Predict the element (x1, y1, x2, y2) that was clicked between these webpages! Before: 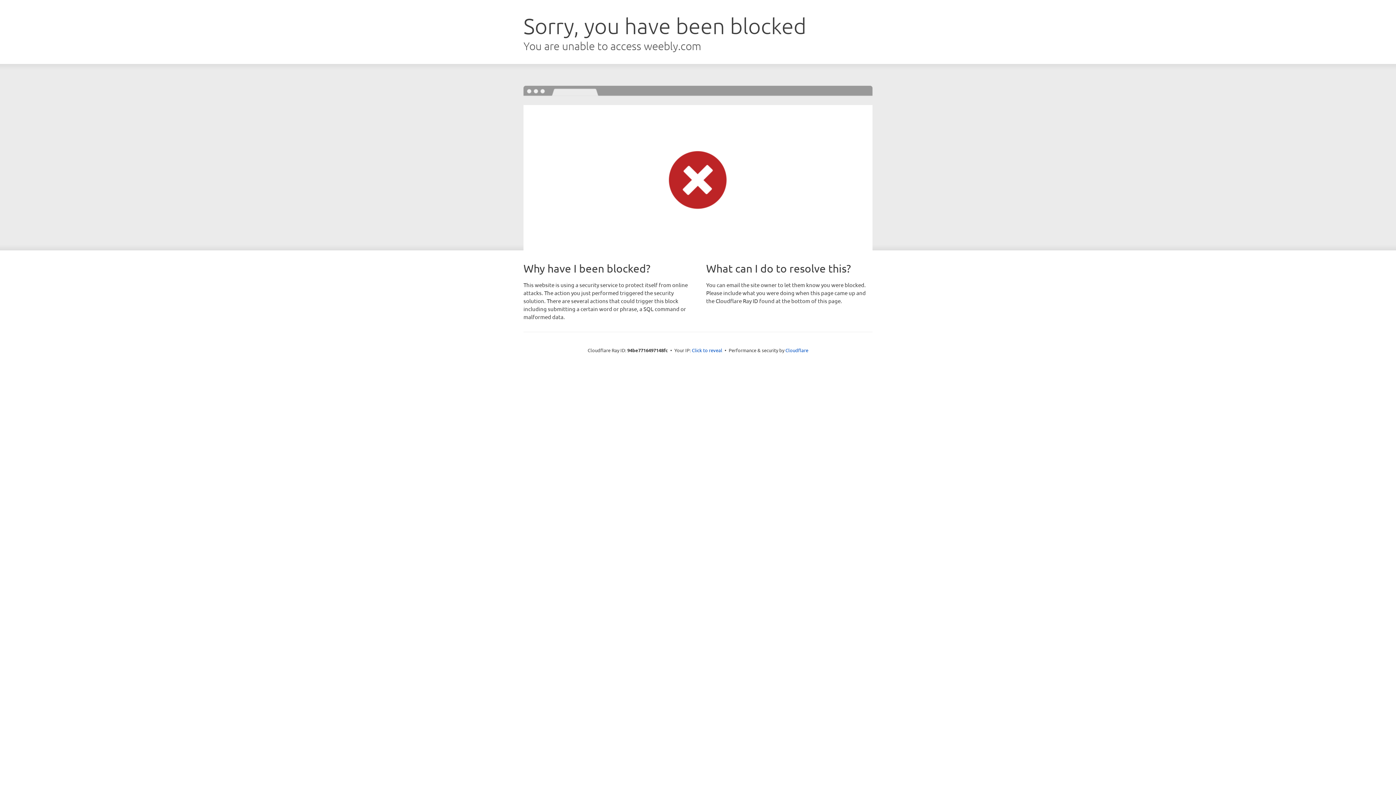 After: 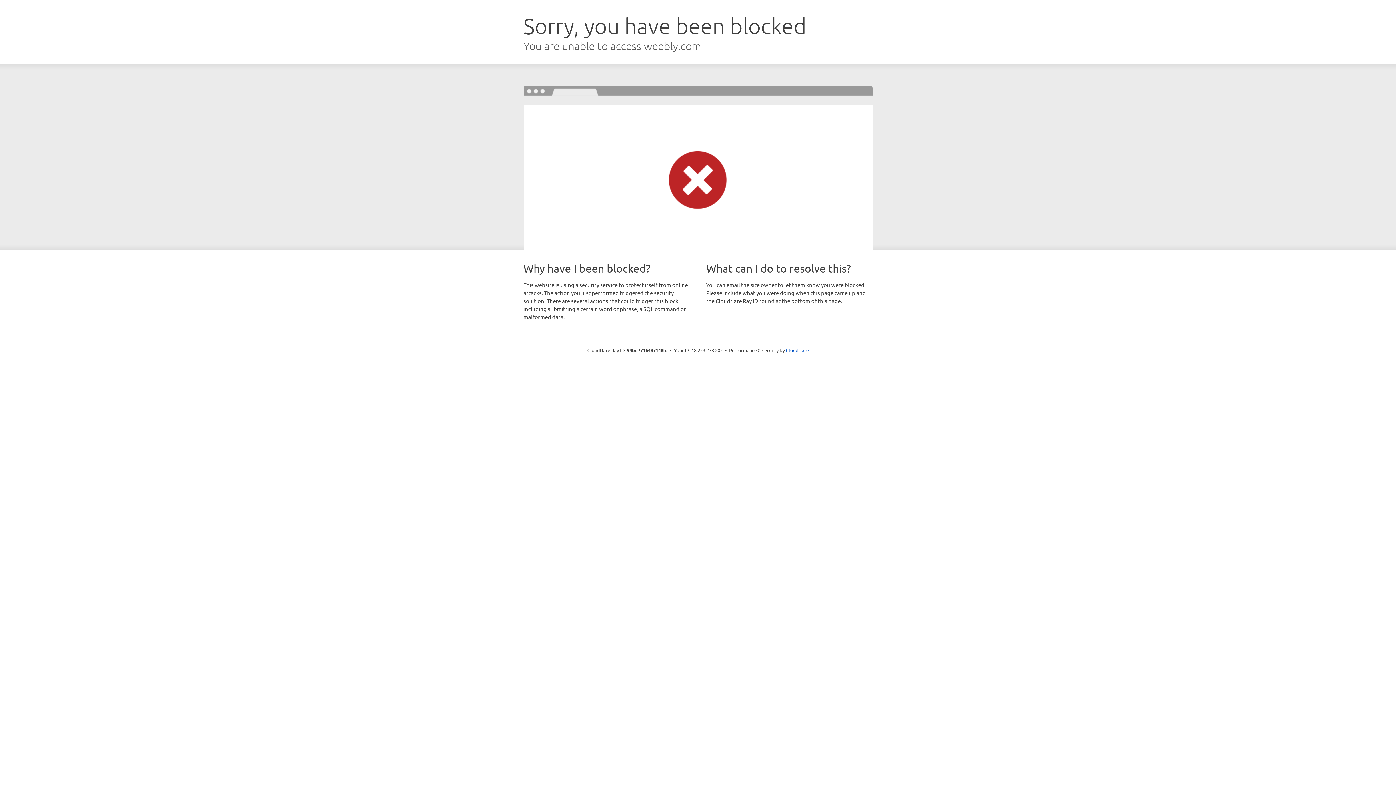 Action: bbox: (692, 346, 722, 353) label: Click to reveal